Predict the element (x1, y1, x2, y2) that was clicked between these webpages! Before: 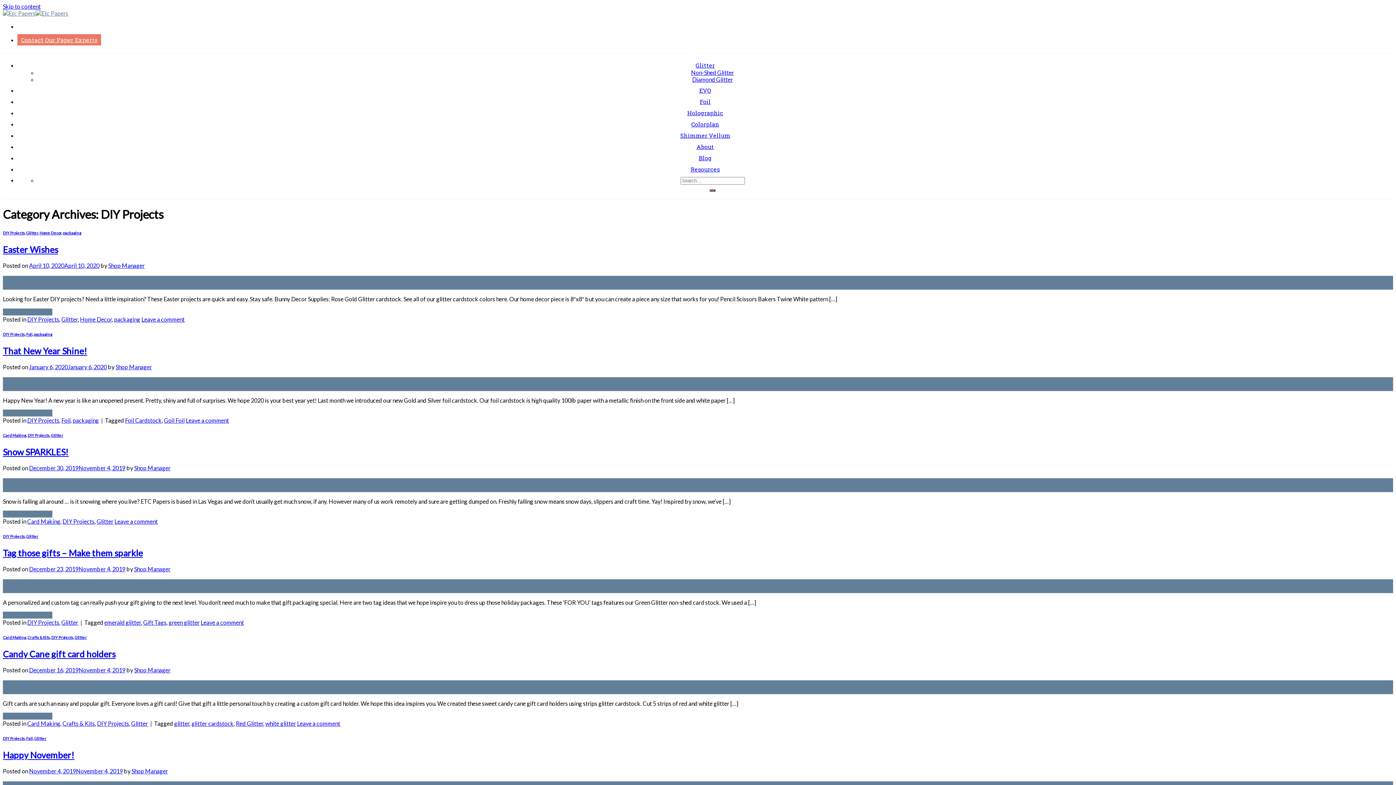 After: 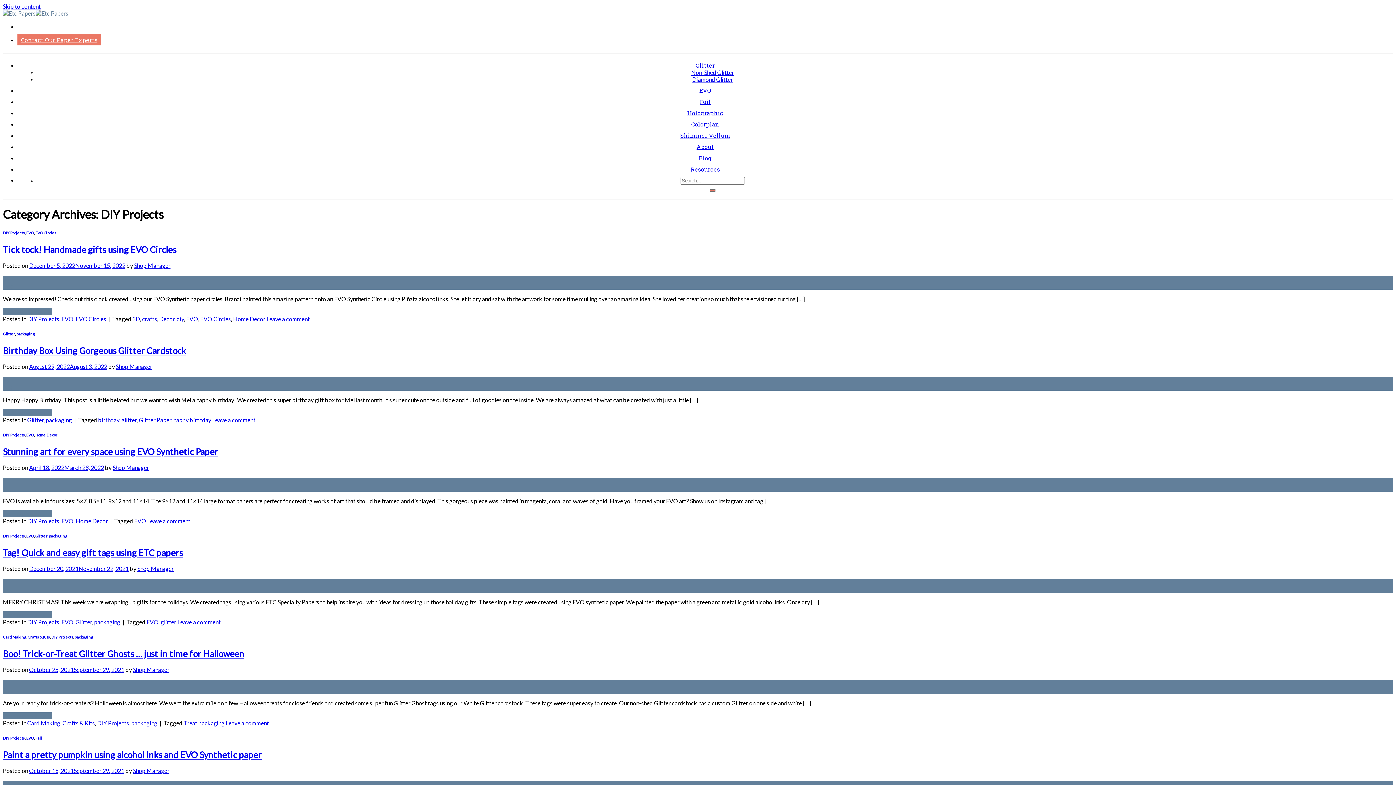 Action: label: DIY Projects bbox: (51, 635, 73, 639)